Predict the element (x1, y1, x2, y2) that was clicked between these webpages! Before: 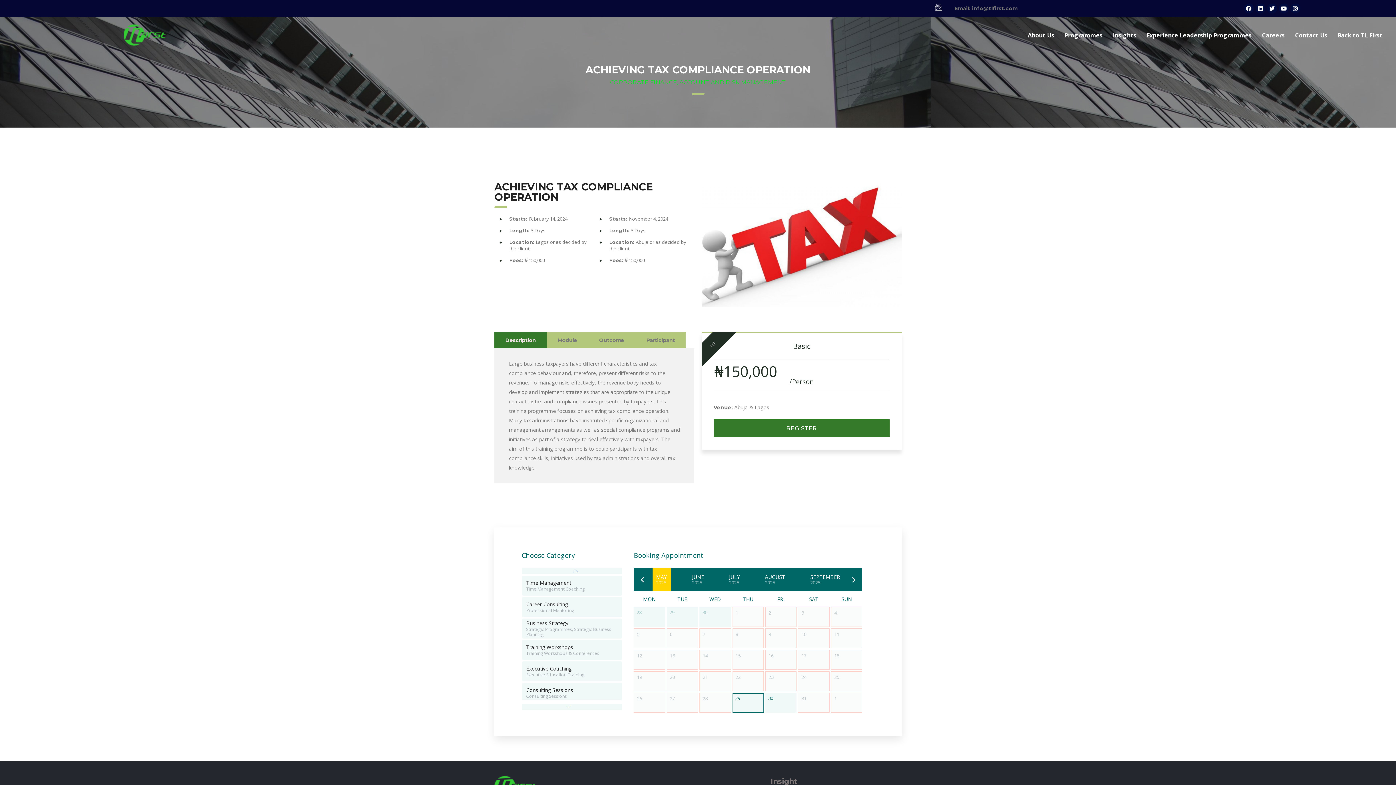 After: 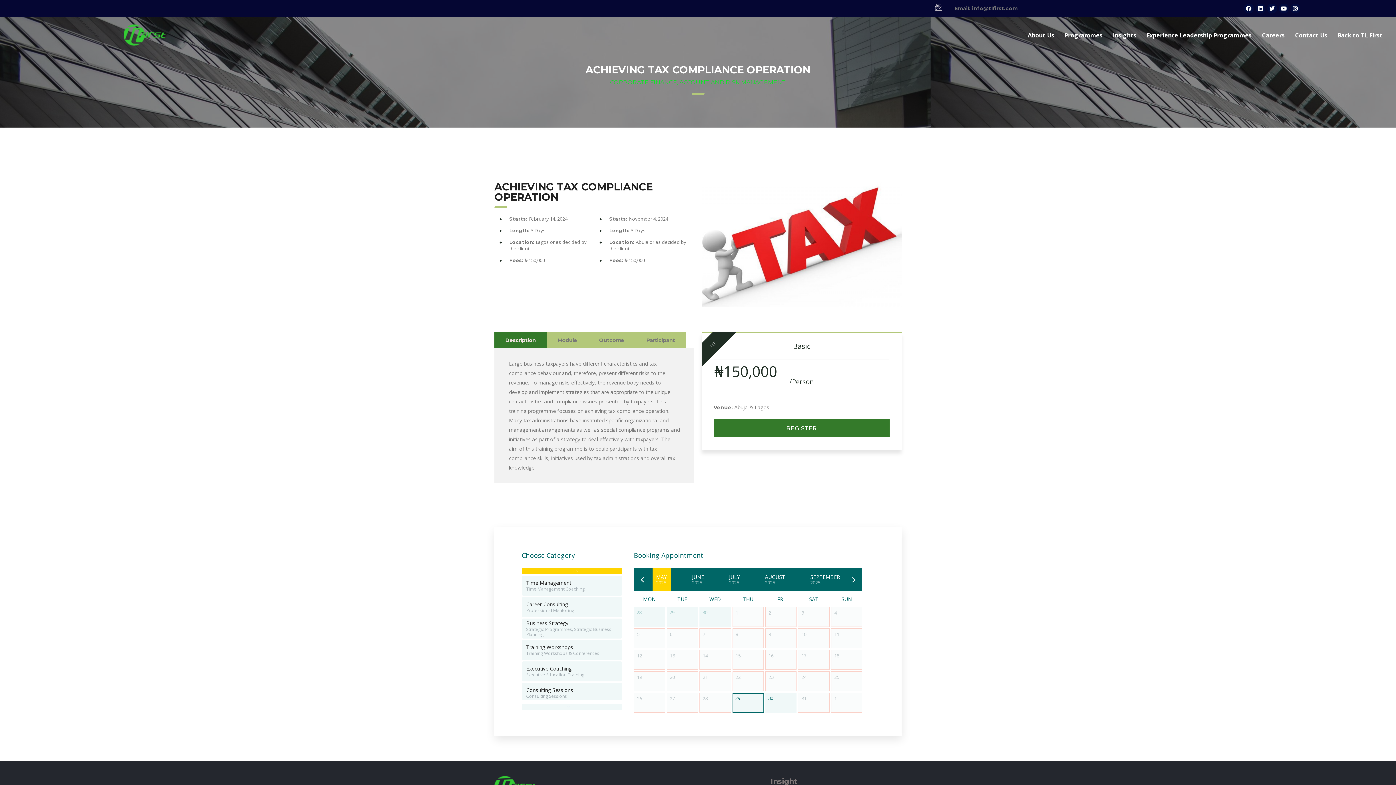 Action: bbox: (522, 568, 622, 574)